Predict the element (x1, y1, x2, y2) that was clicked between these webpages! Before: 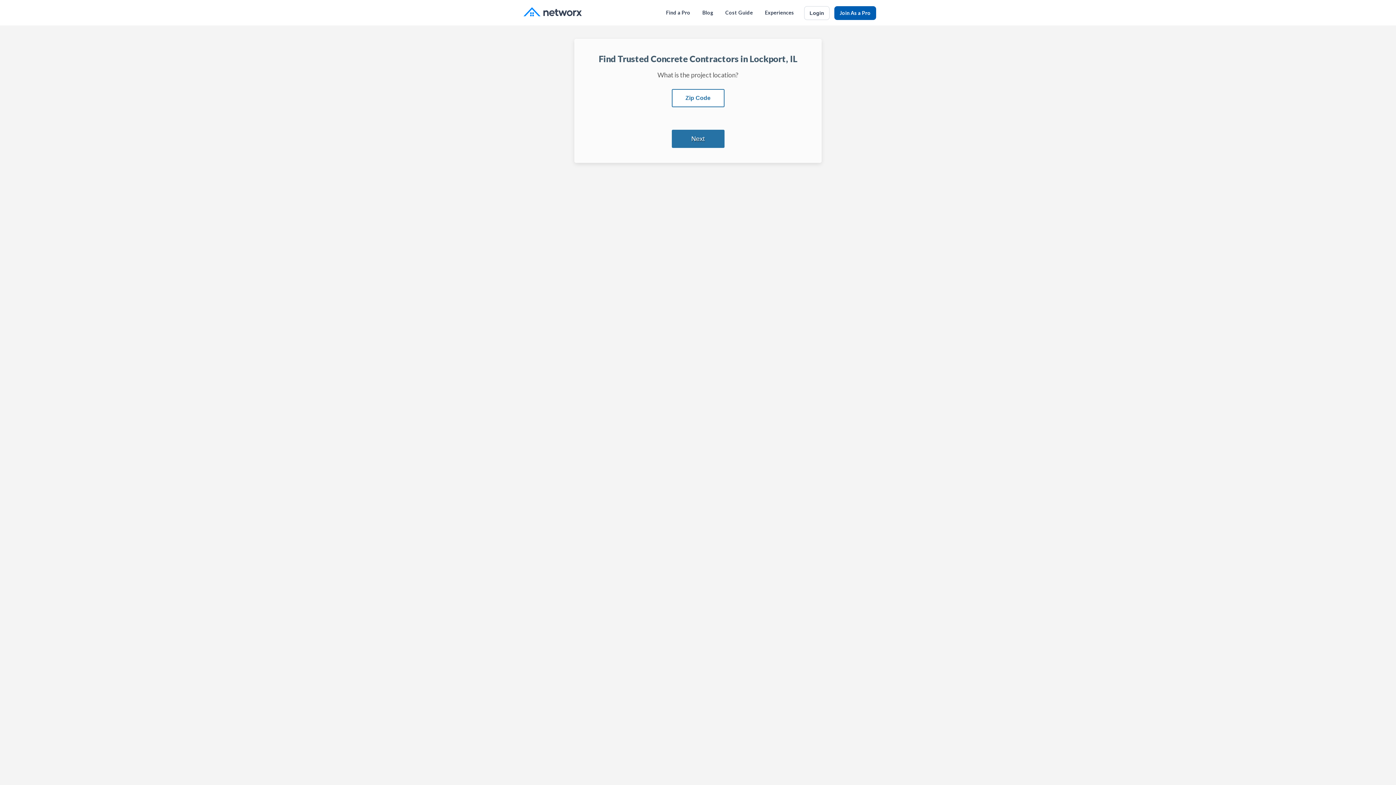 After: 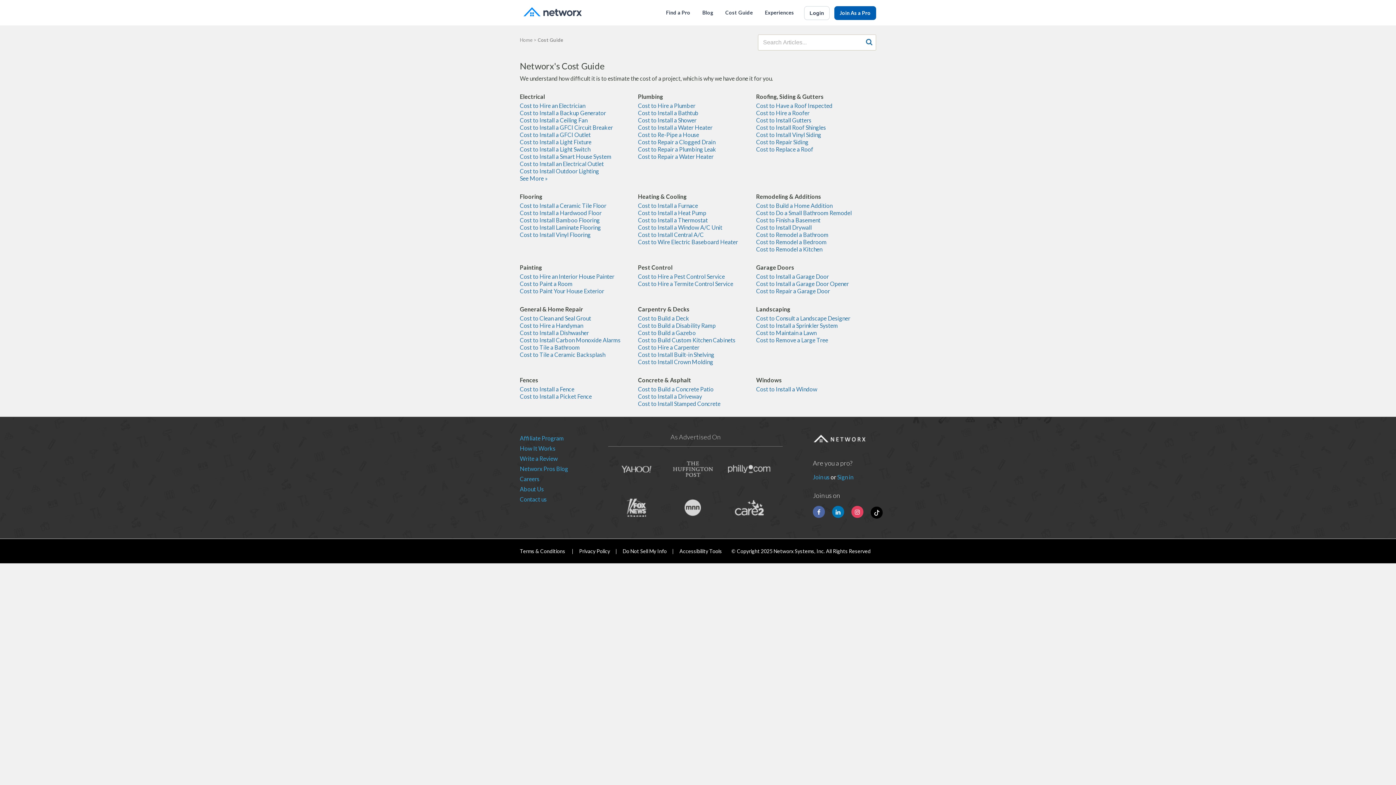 Action: label: Cost Guide bbox: (720, 0, 758, 25)